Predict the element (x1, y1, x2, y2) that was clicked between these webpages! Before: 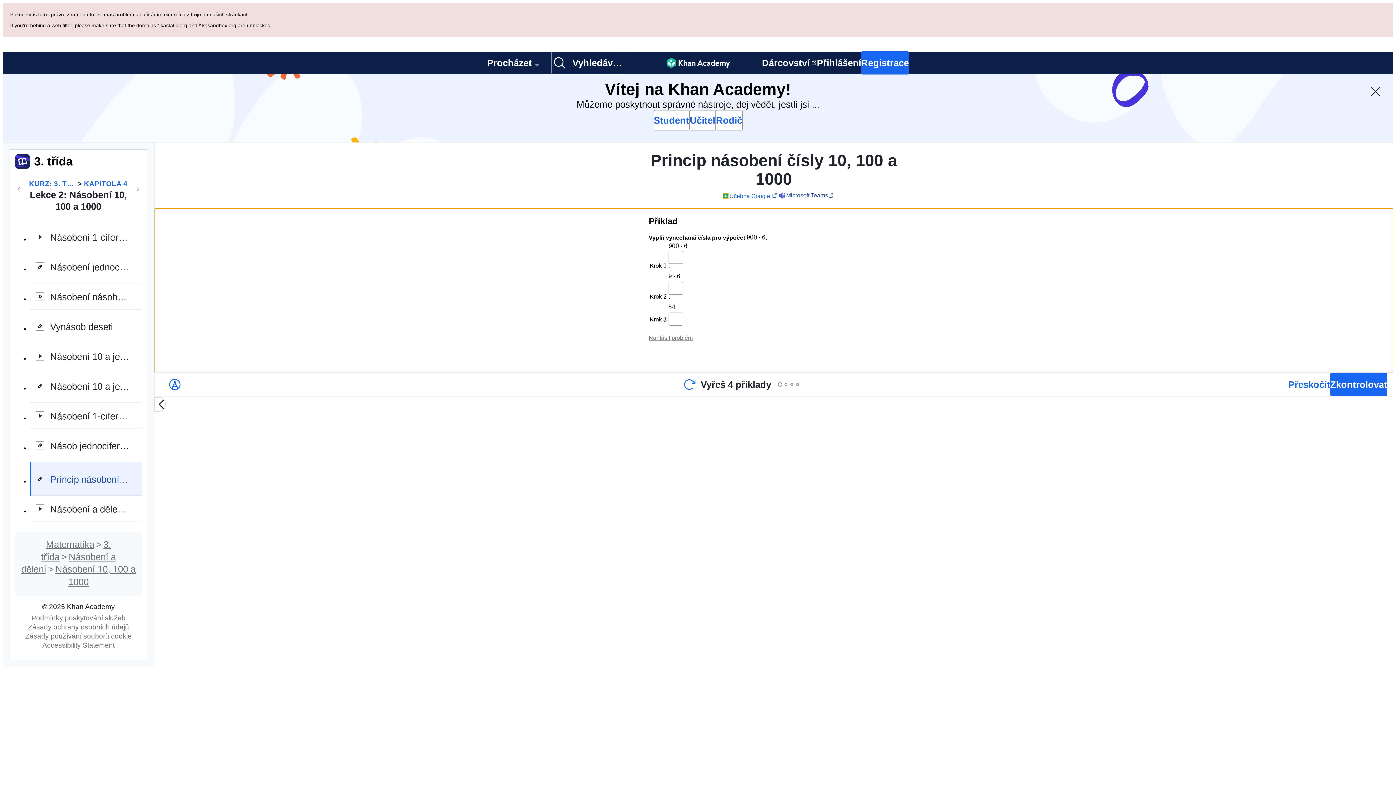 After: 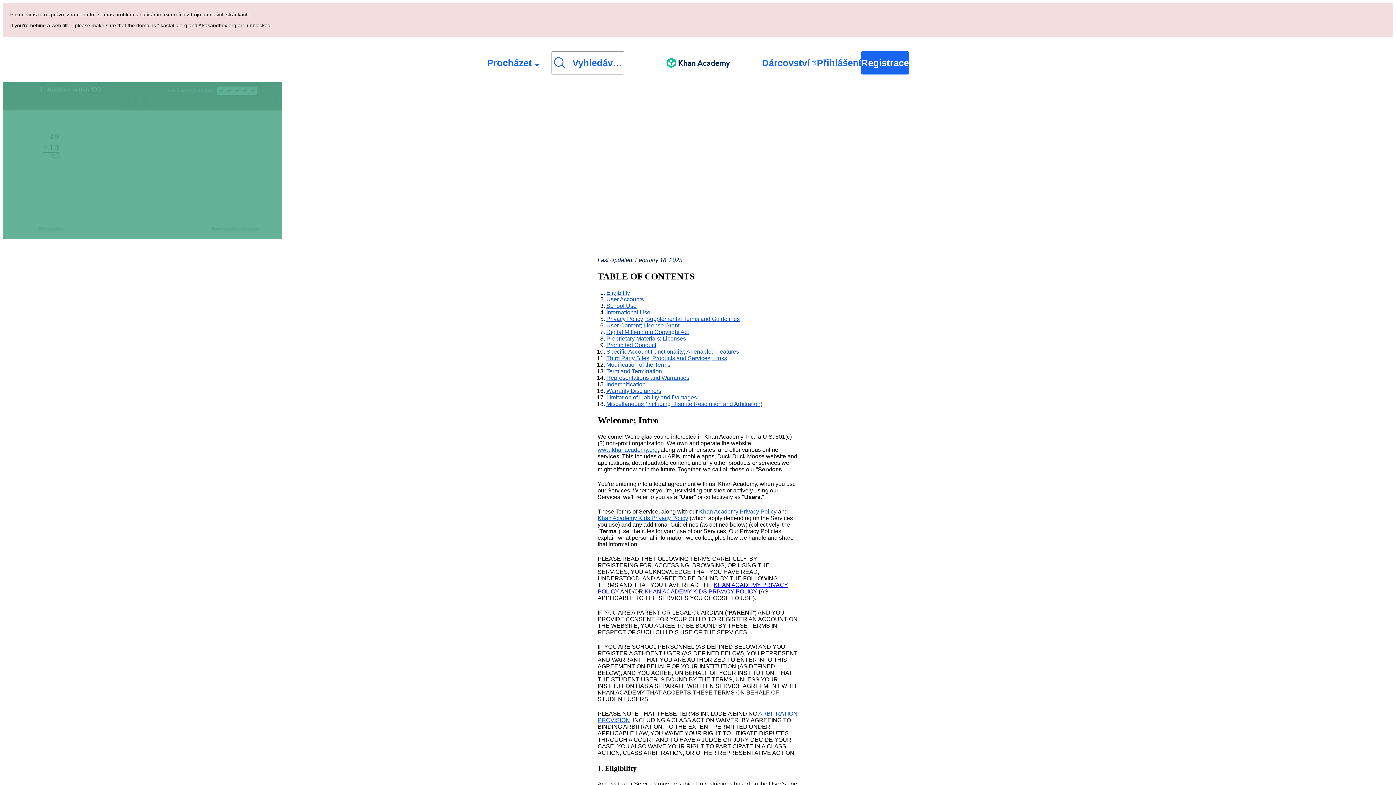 Action: bbox: (28, 546, 128, 553) label: Podmínky poskytování služeb